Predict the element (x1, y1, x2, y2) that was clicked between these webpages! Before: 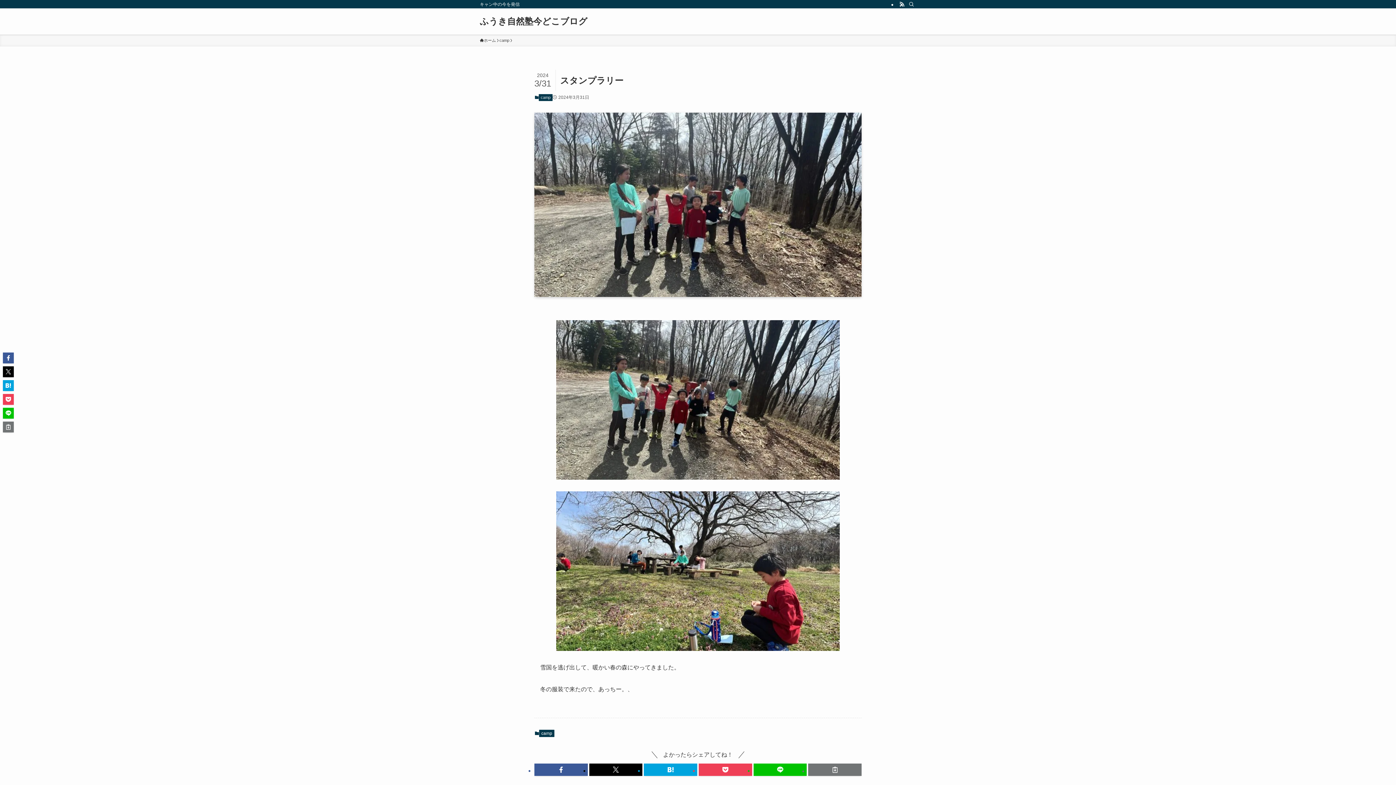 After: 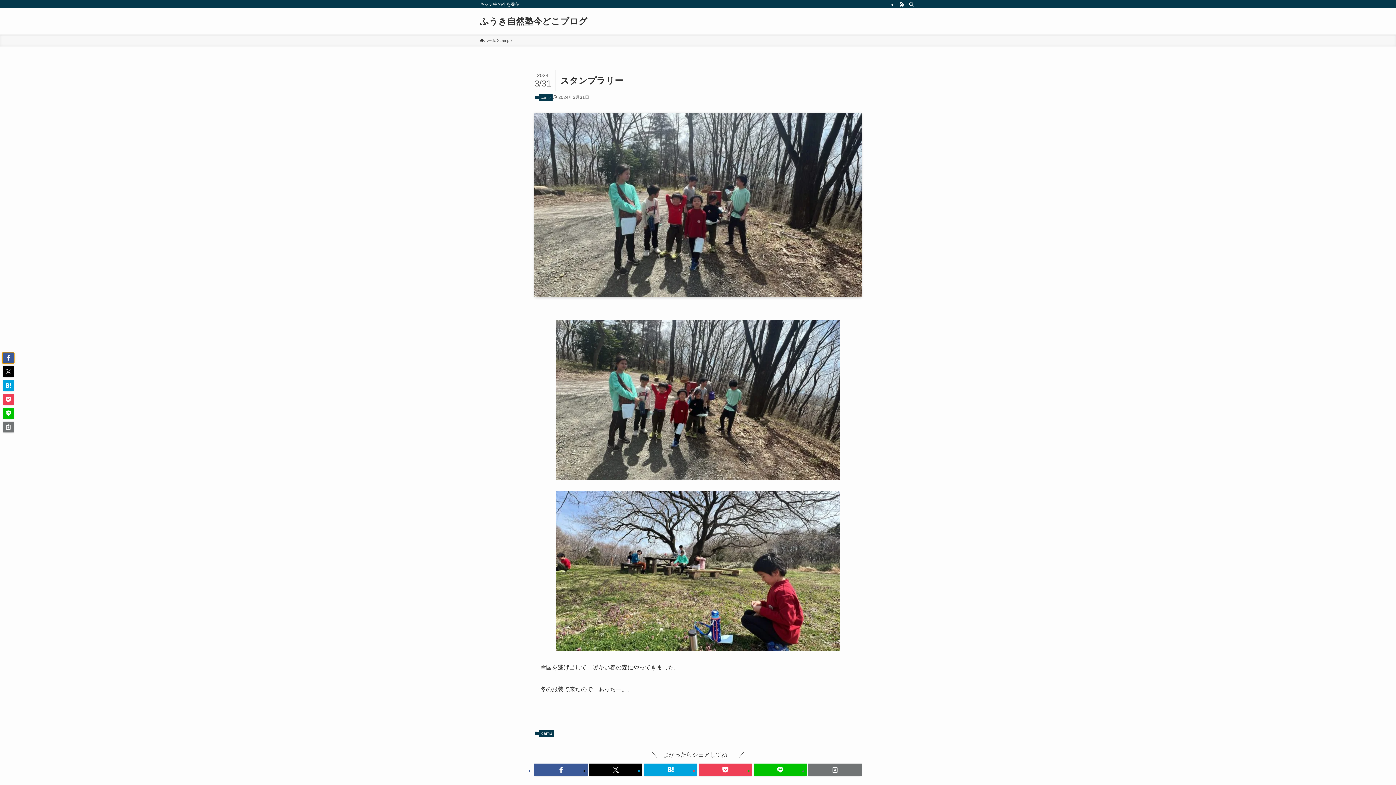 Action: bbox: (2, 352, 13, 363)